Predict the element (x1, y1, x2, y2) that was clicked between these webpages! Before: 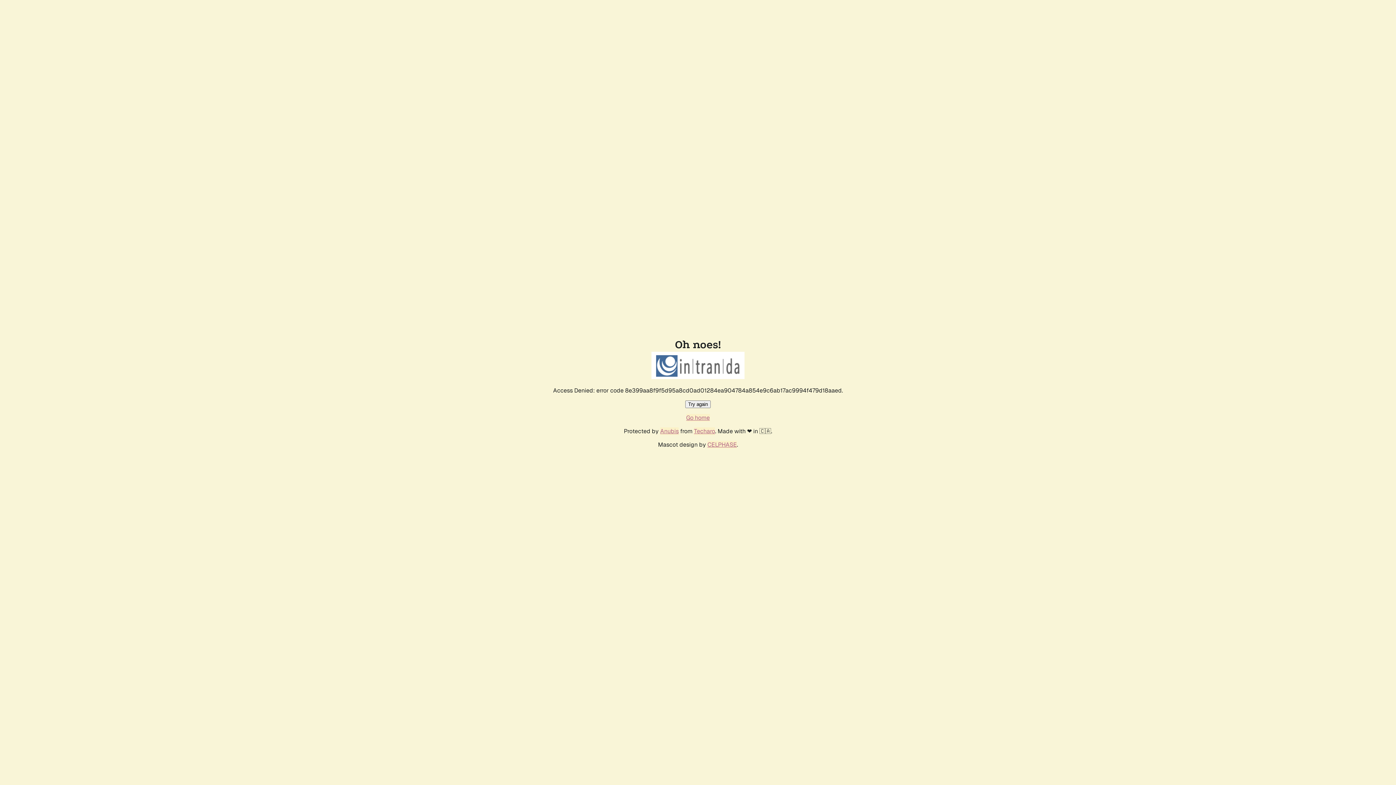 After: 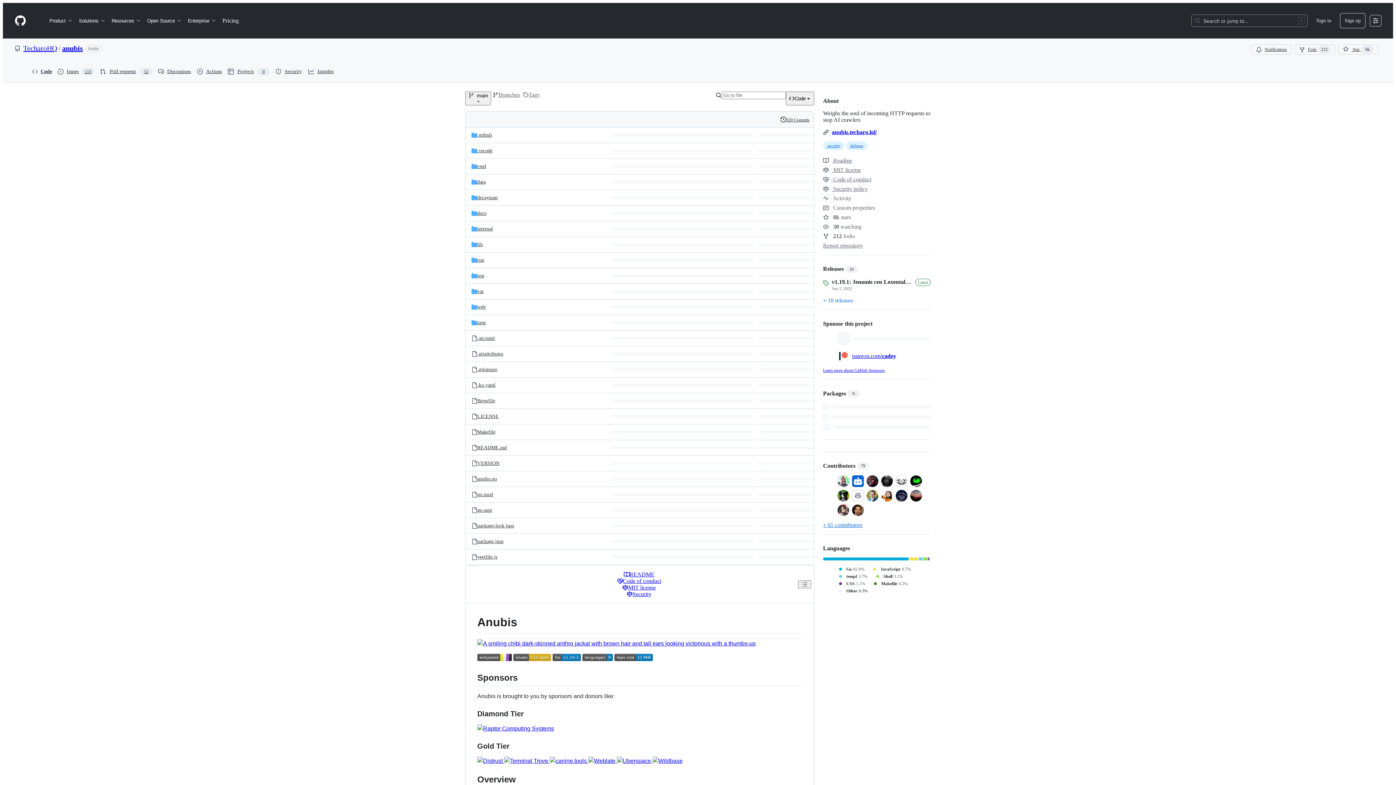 Action: bbox: (660, 427, 678, 435) label: Anubis